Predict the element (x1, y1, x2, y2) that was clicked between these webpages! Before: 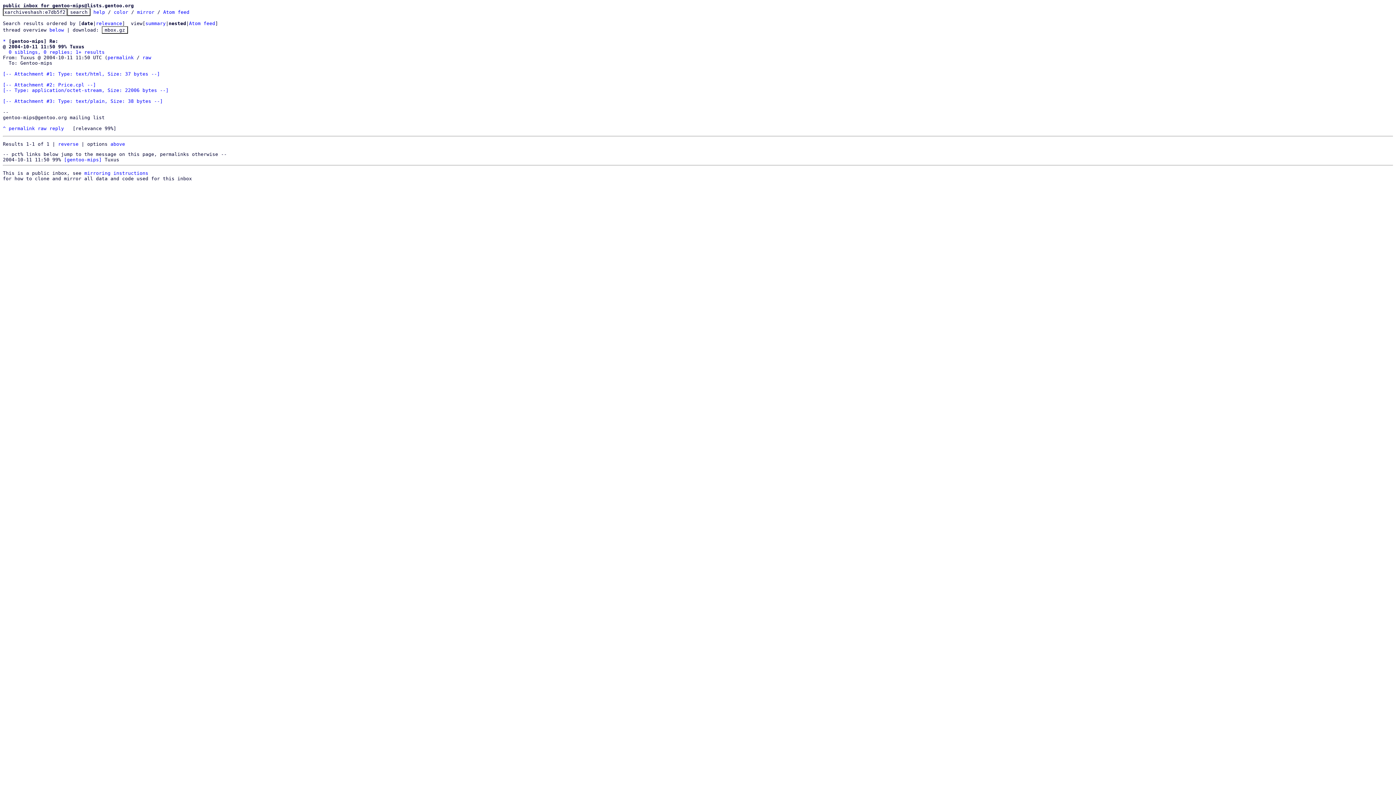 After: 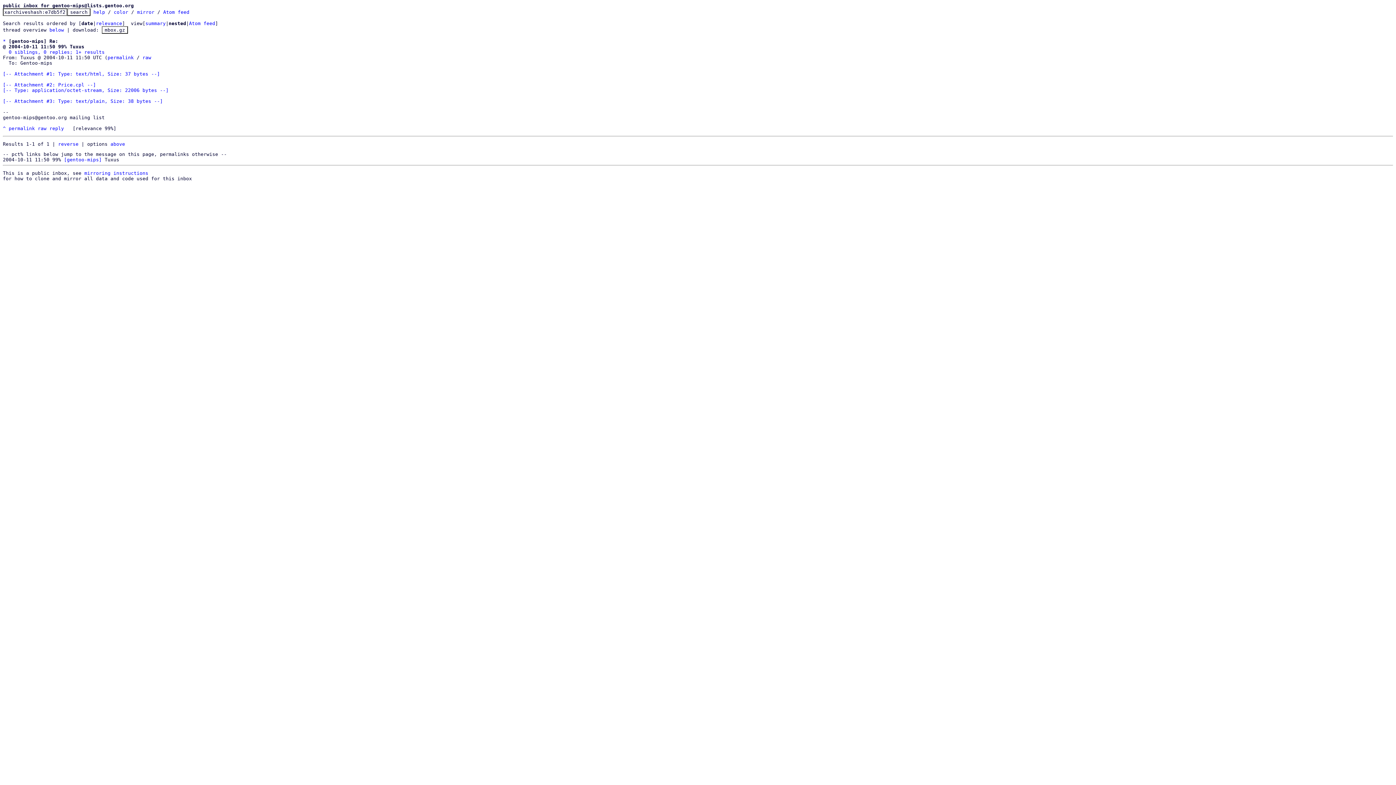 Action: bbox: (2, 125, 5, 131) label: ^